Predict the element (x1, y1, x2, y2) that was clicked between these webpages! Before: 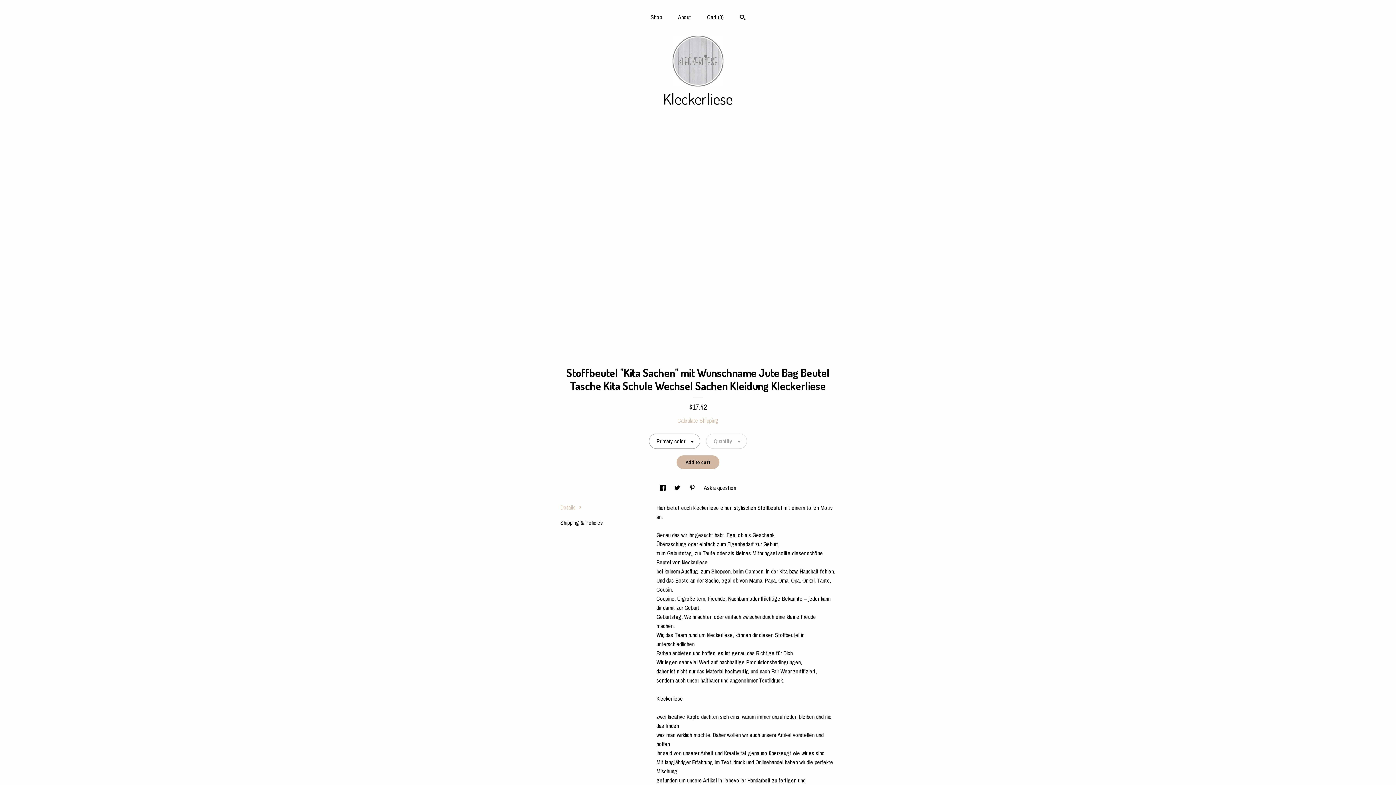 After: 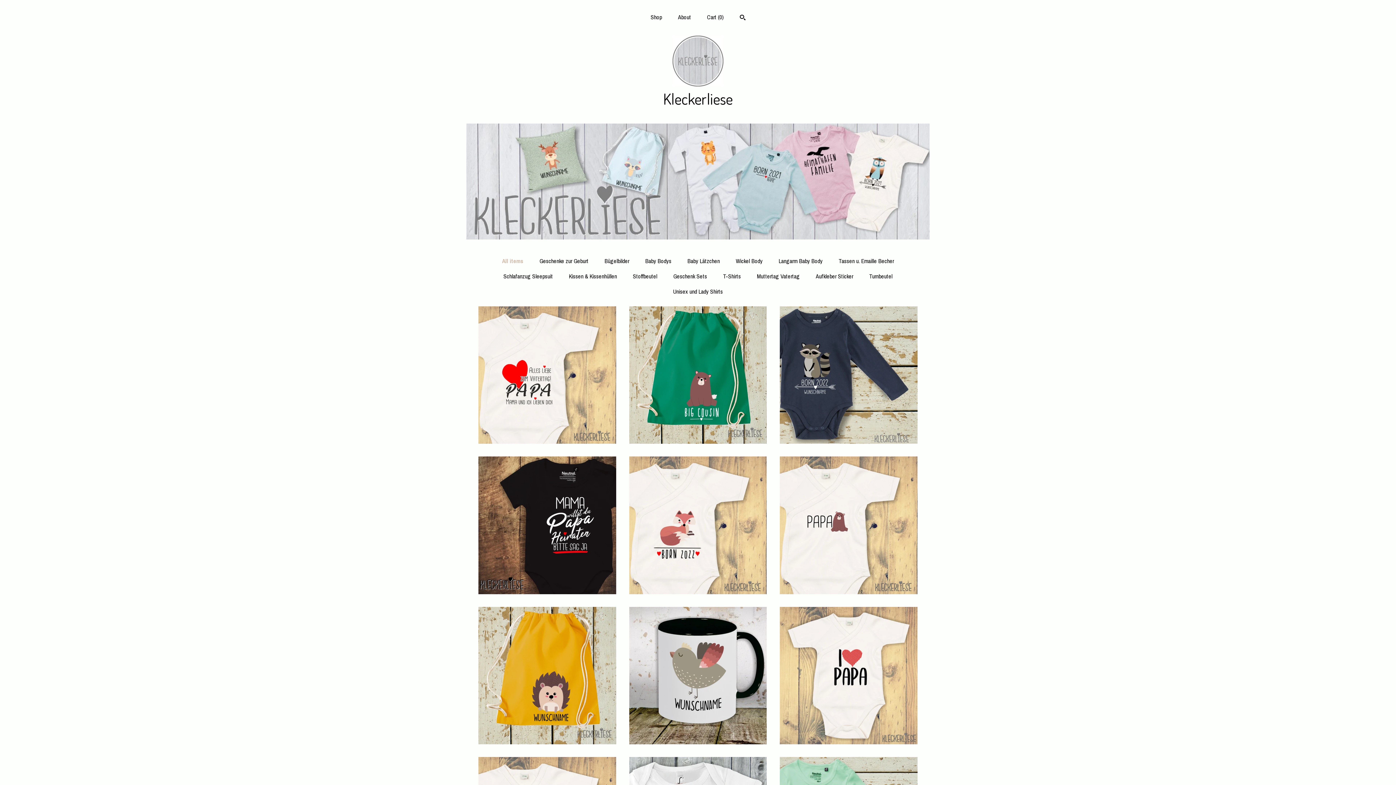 Action: bbox: (663, 35, 732, 109) label: Kleckerliese